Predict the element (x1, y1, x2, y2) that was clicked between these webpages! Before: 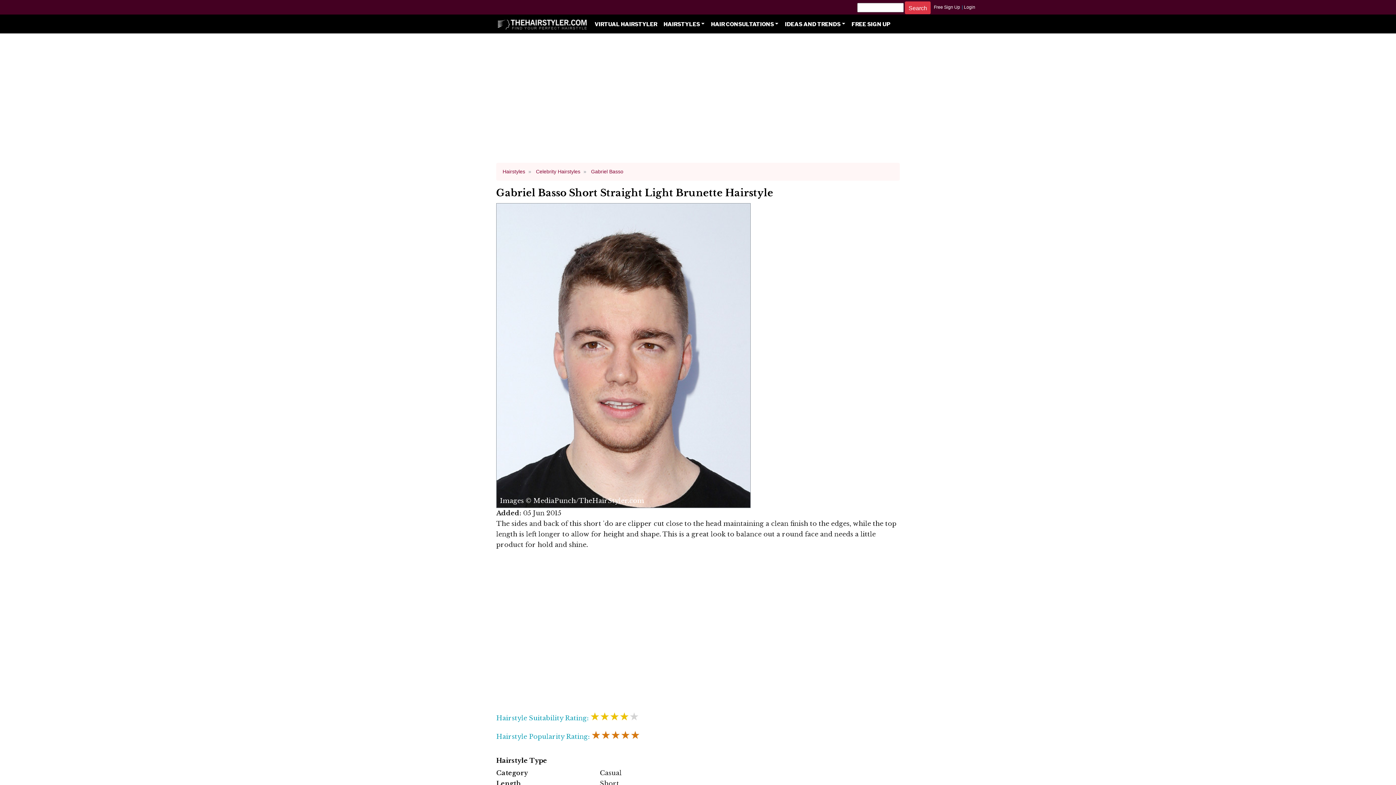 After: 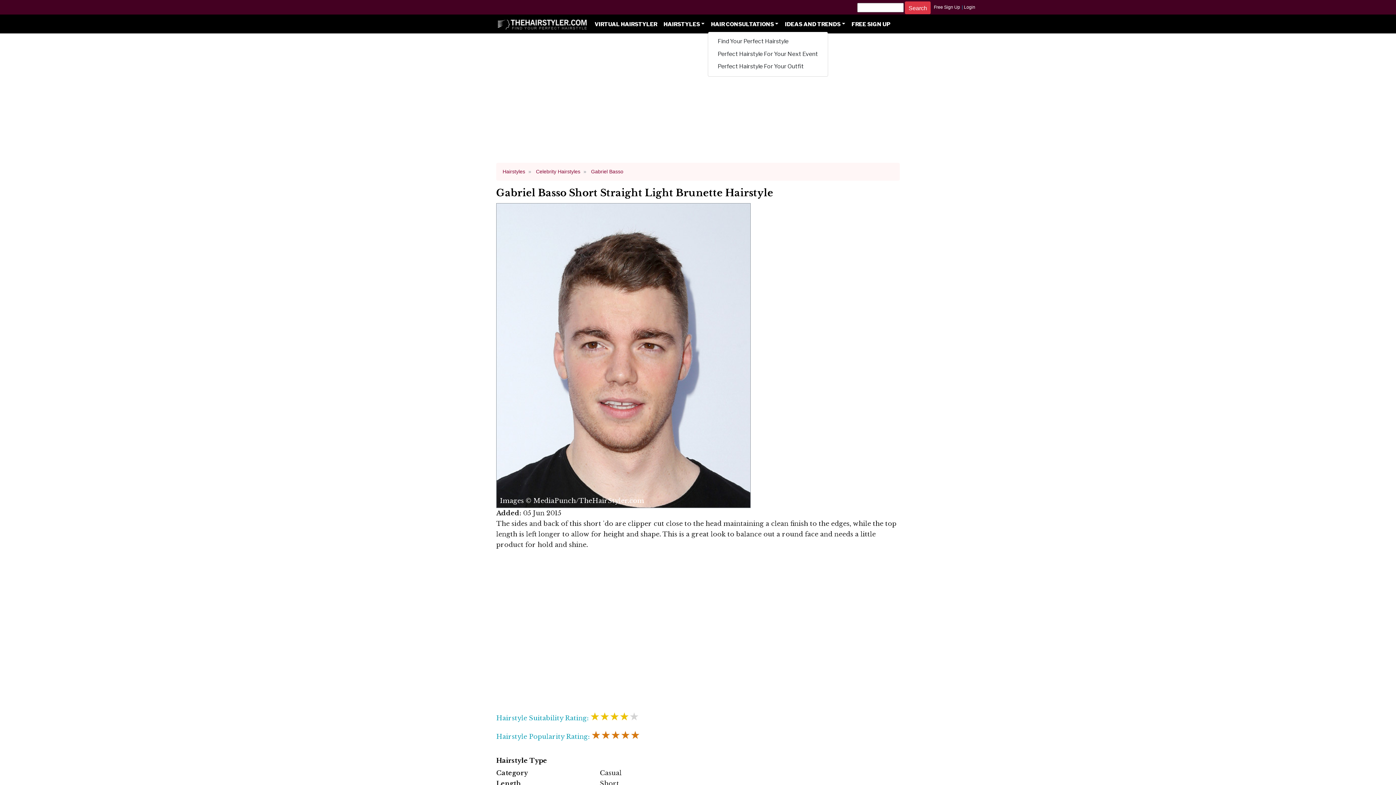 Action: label: HAIR CONSULTATIONS bbox: (707, 18, 781, 30)